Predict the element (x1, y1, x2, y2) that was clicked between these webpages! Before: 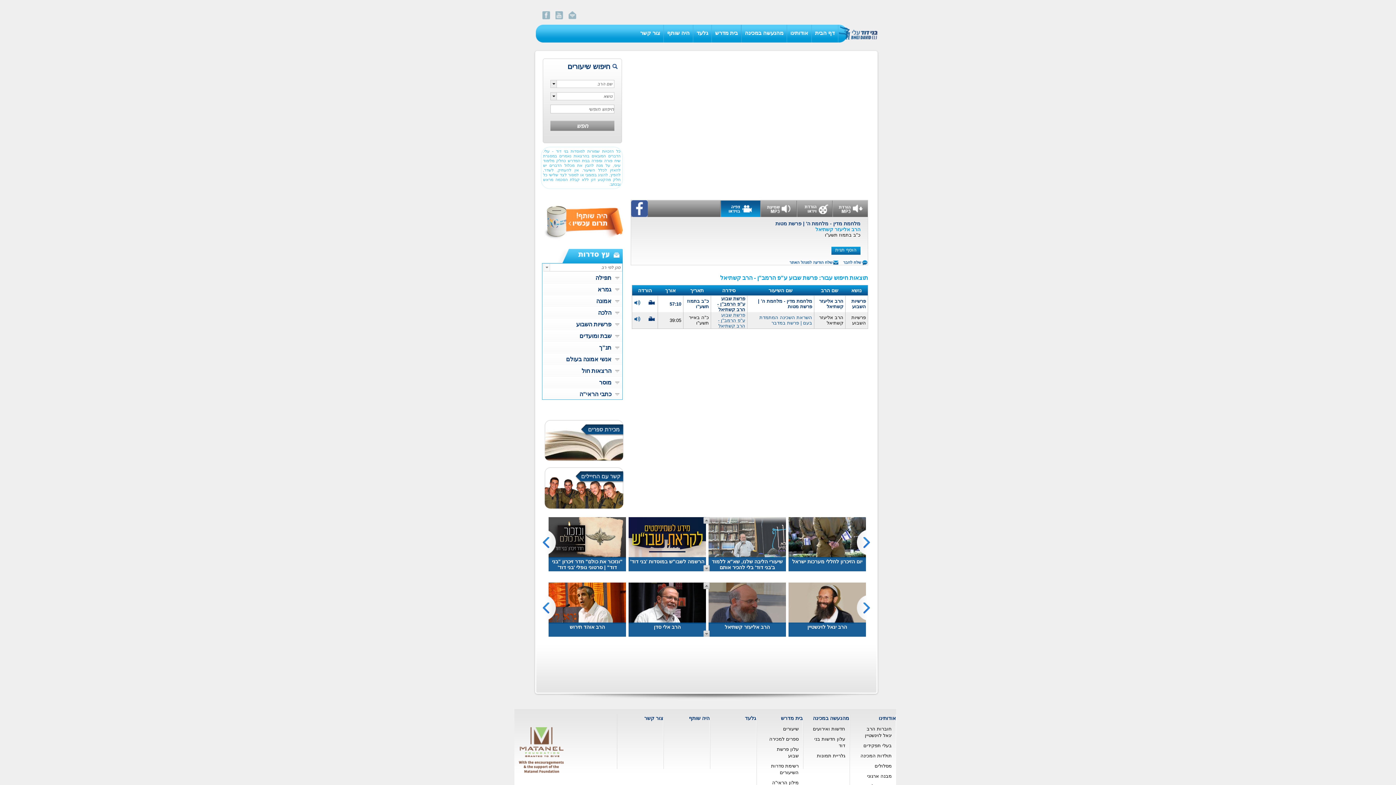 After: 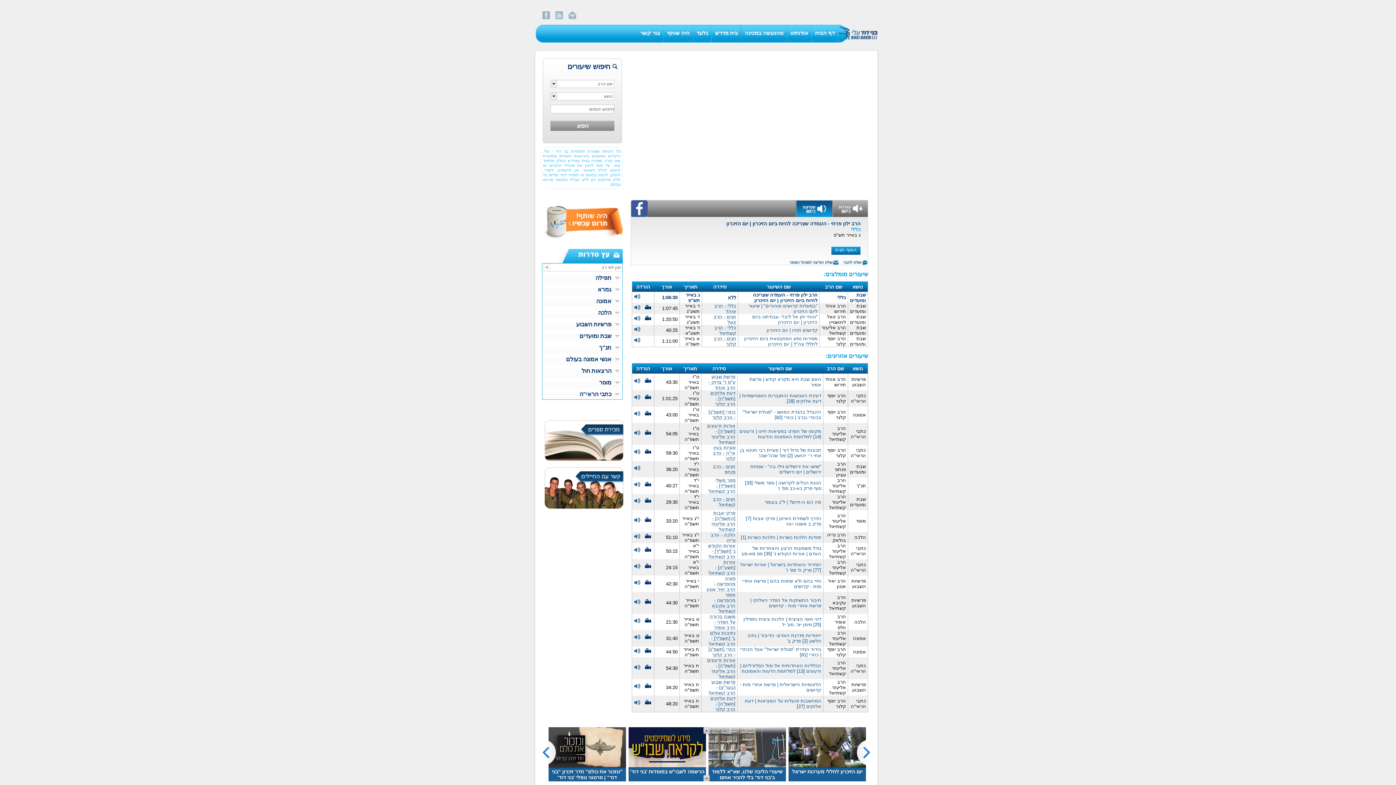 Action: label: בית מדרש bbox: (757, 714, 802, 722)